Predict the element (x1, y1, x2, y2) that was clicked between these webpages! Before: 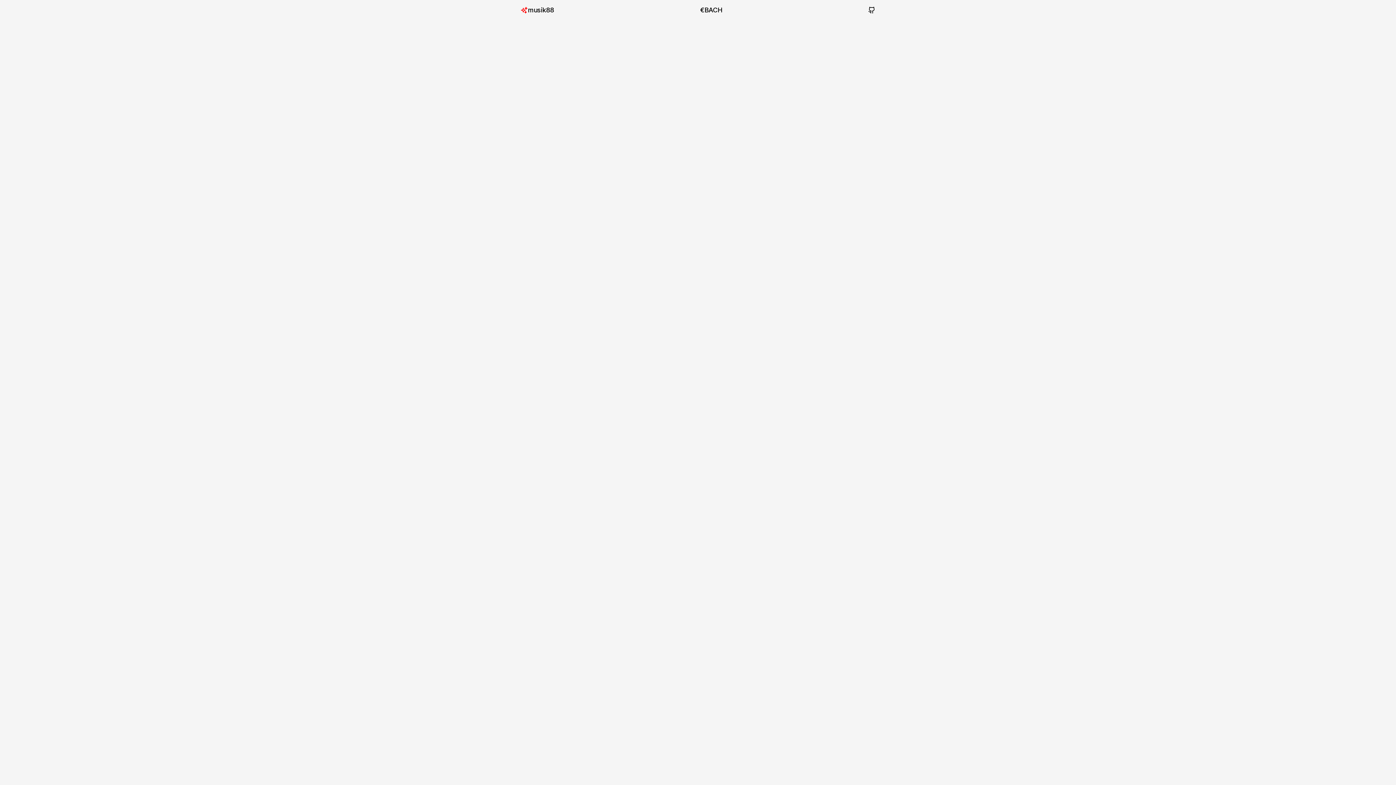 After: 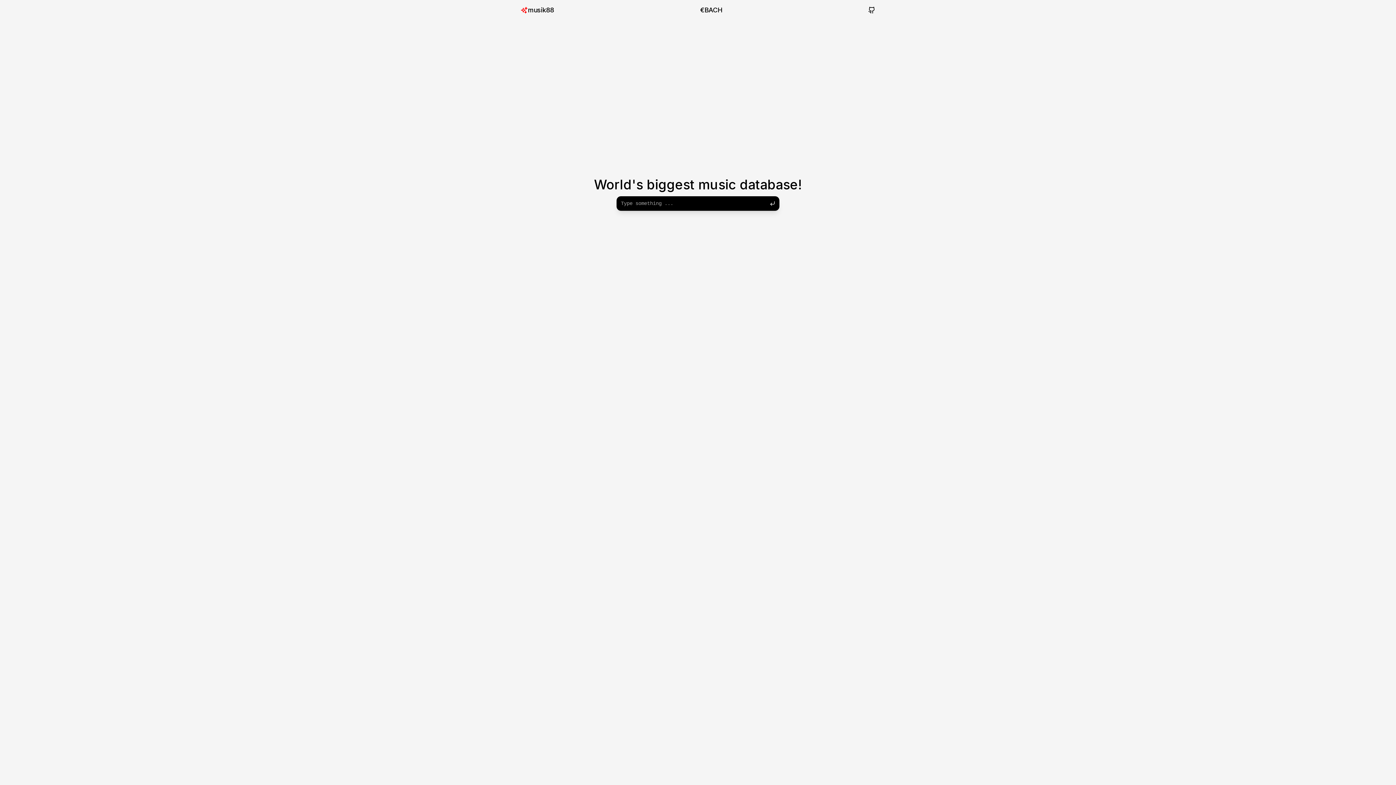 Action: bbox: (520, 4, 556, 16) label: musik88